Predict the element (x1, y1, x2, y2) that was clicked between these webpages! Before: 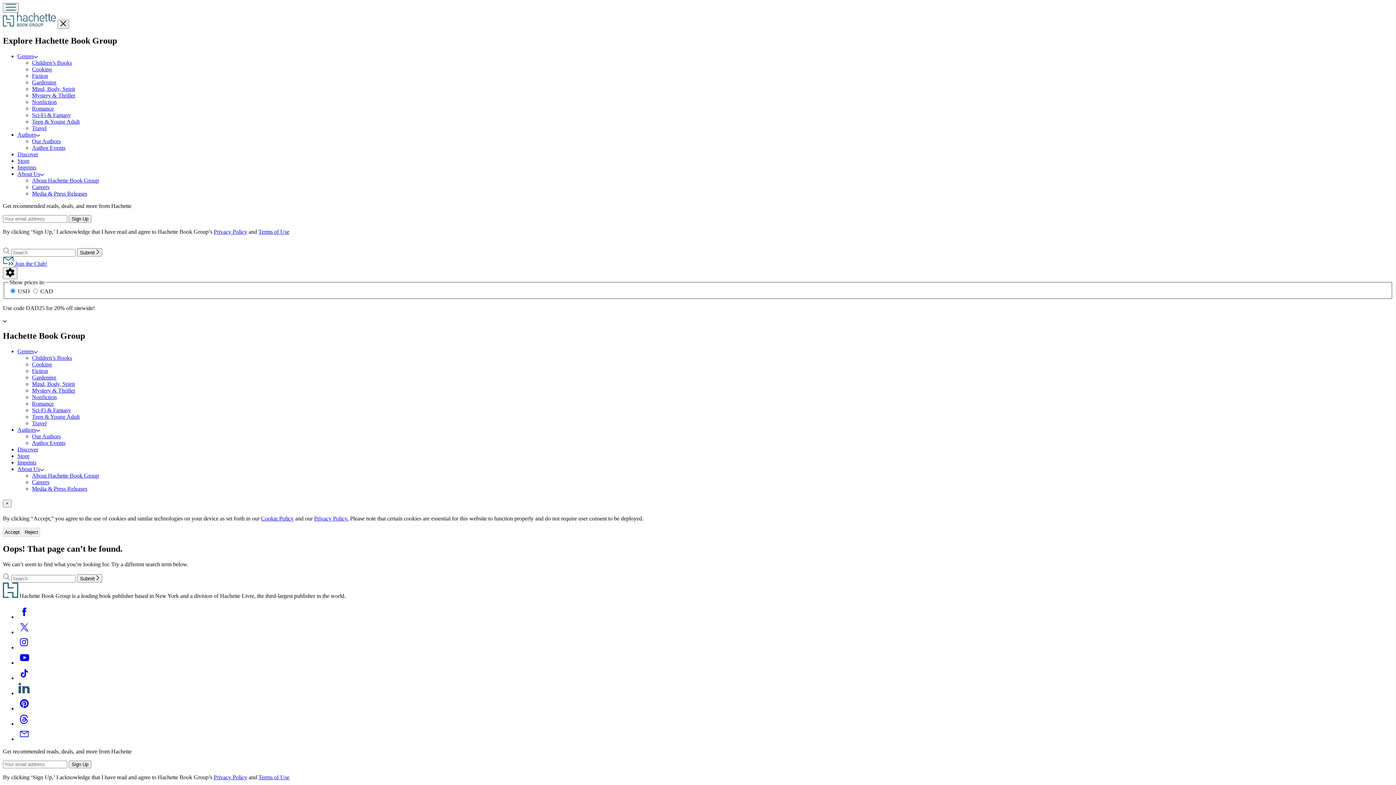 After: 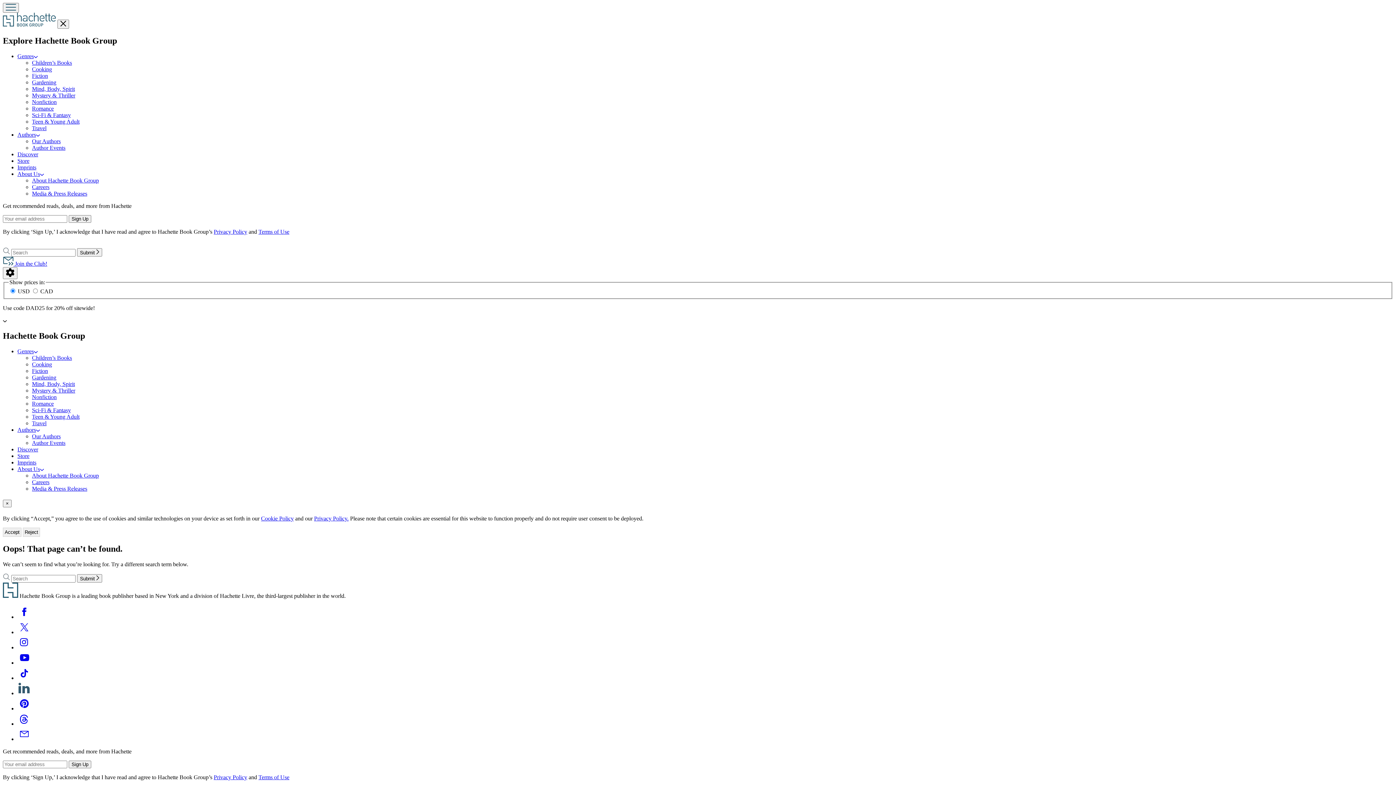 Action: bbox: (17, 426, 39, 433) label: Authors